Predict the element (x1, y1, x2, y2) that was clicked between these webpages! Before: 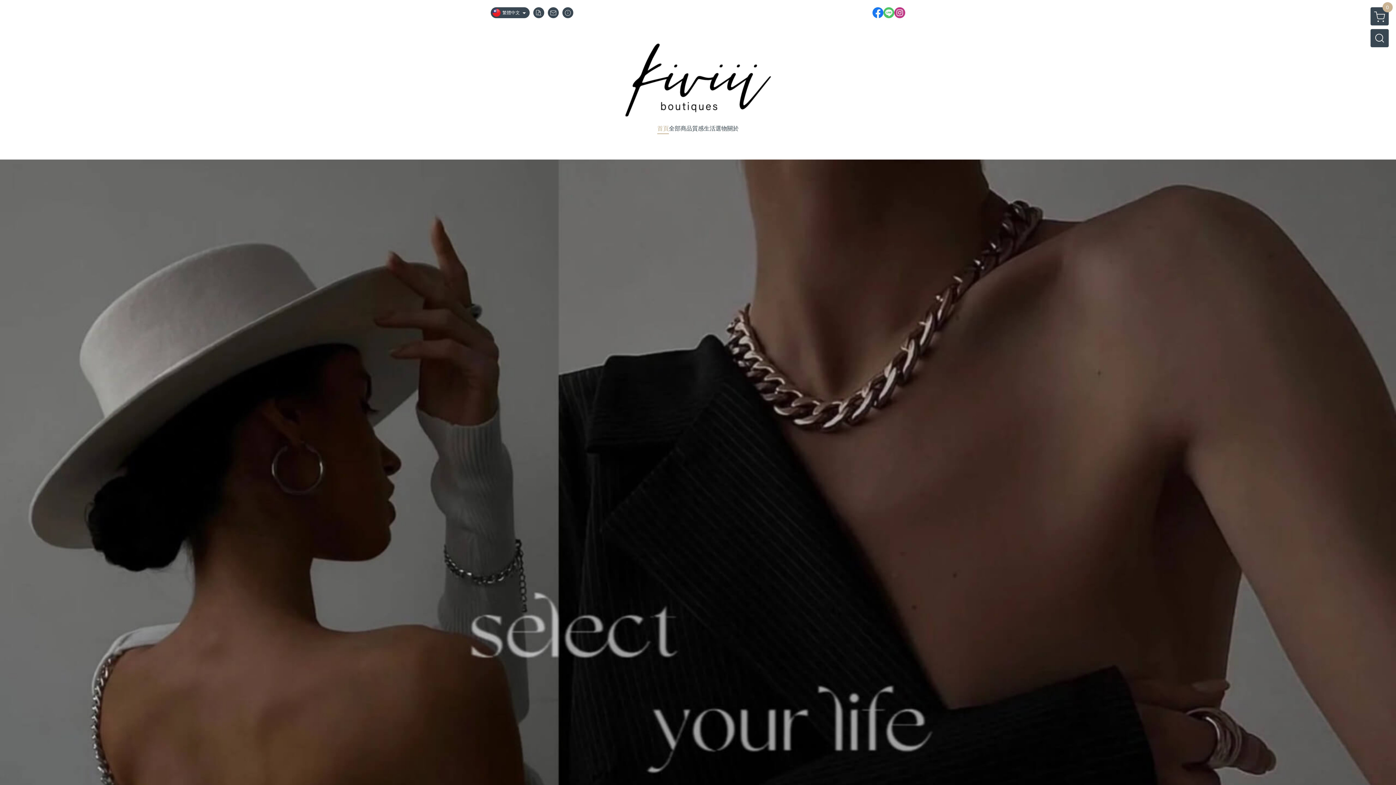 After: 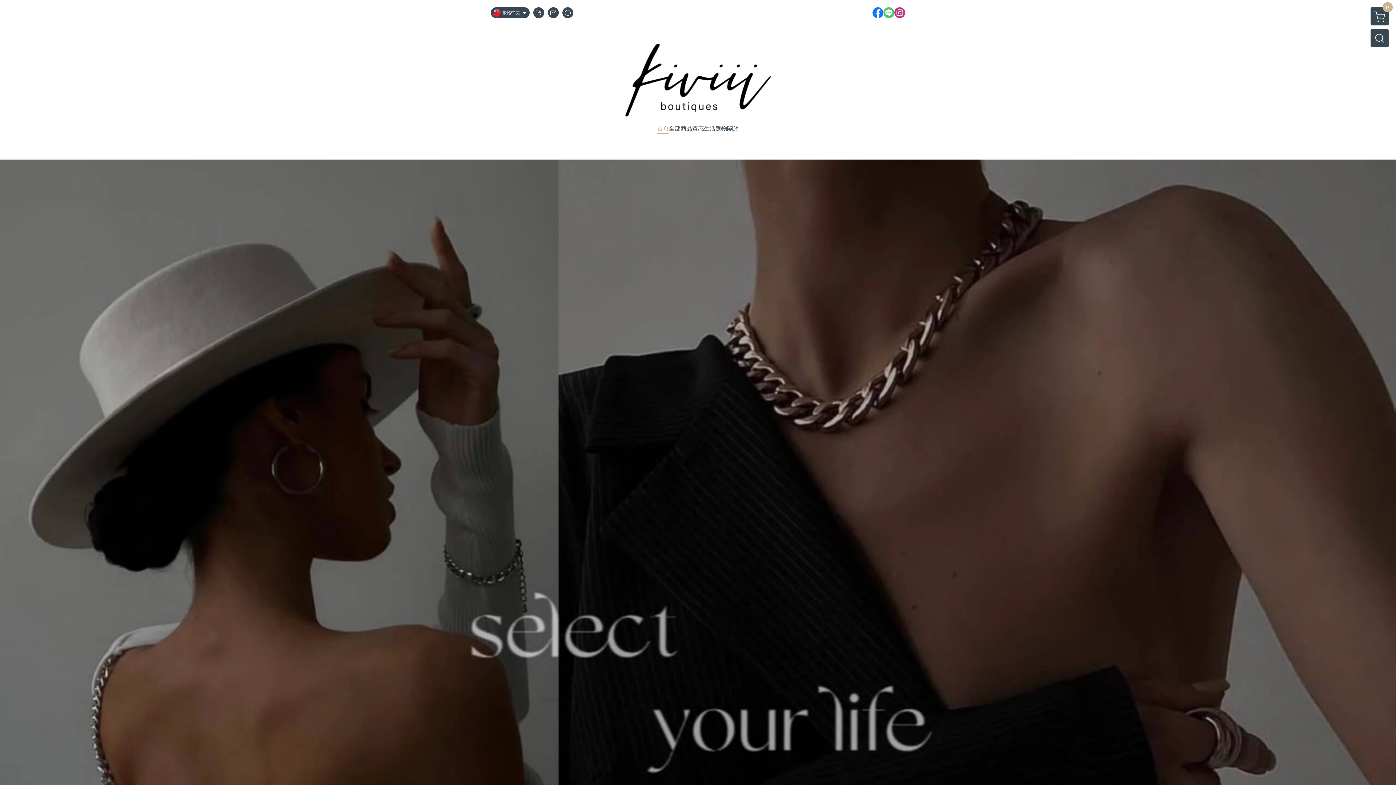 Action: bbox: (894, 7, 905, 18)